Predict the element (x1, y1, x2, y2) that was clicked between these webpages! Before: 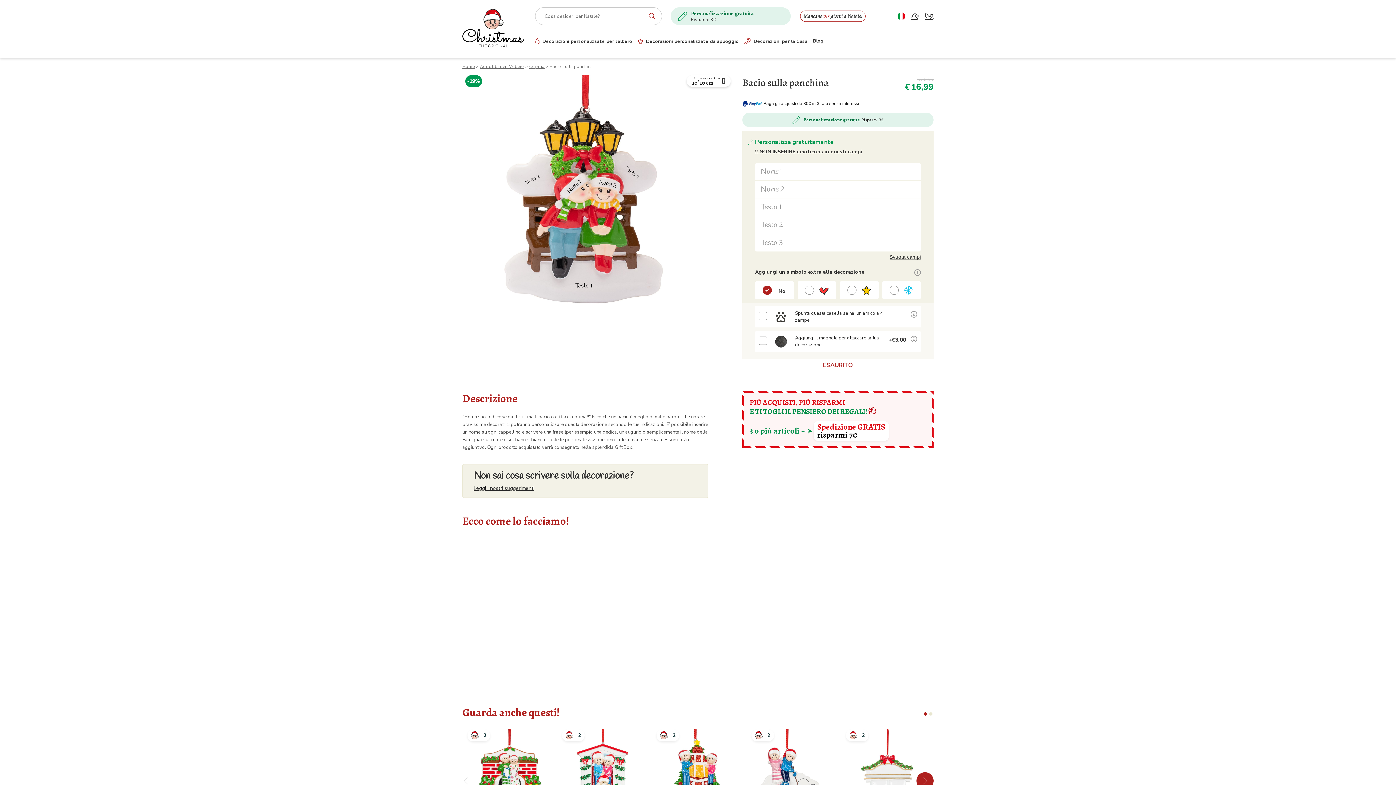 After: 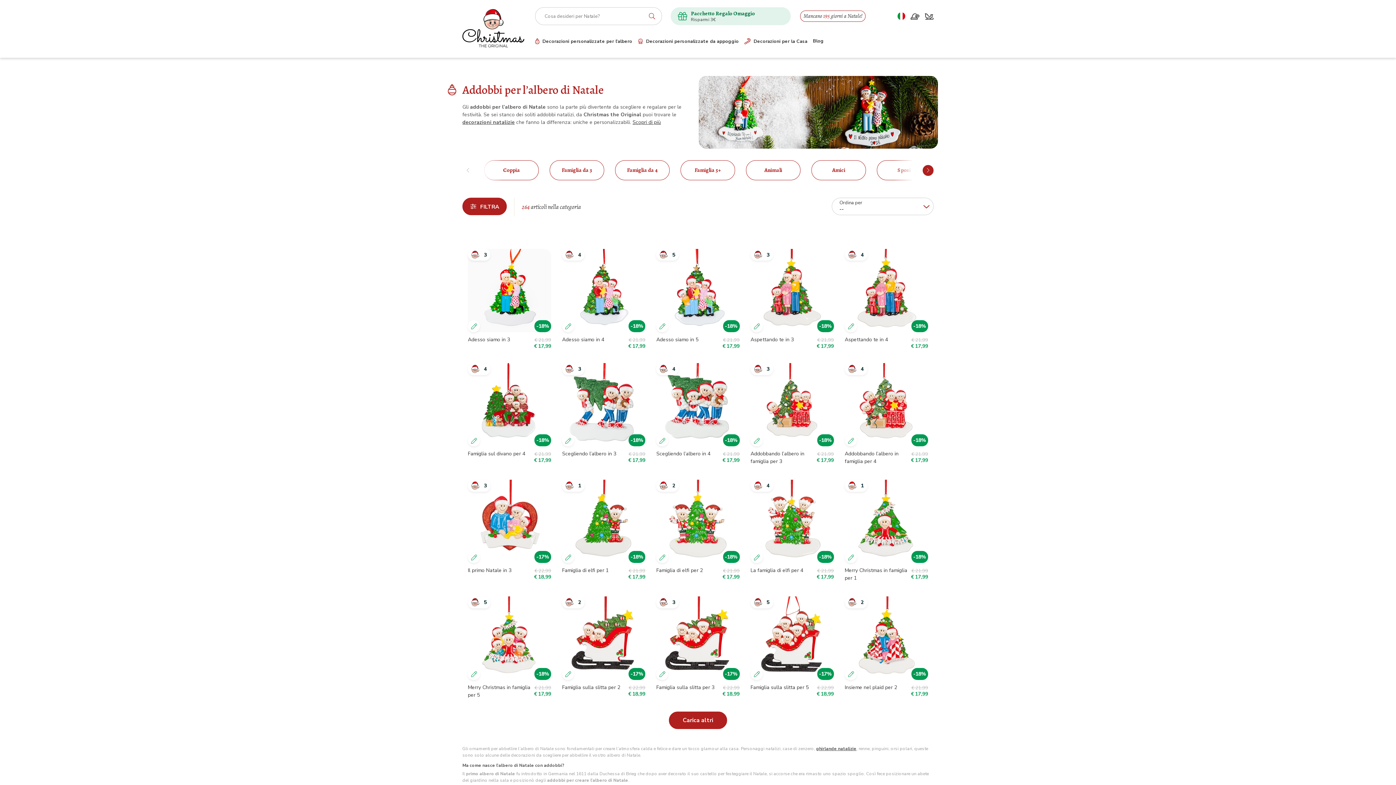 Action: bbox: (535, 37, 632, 44) label: Decorazioni personalizzate per l’albero